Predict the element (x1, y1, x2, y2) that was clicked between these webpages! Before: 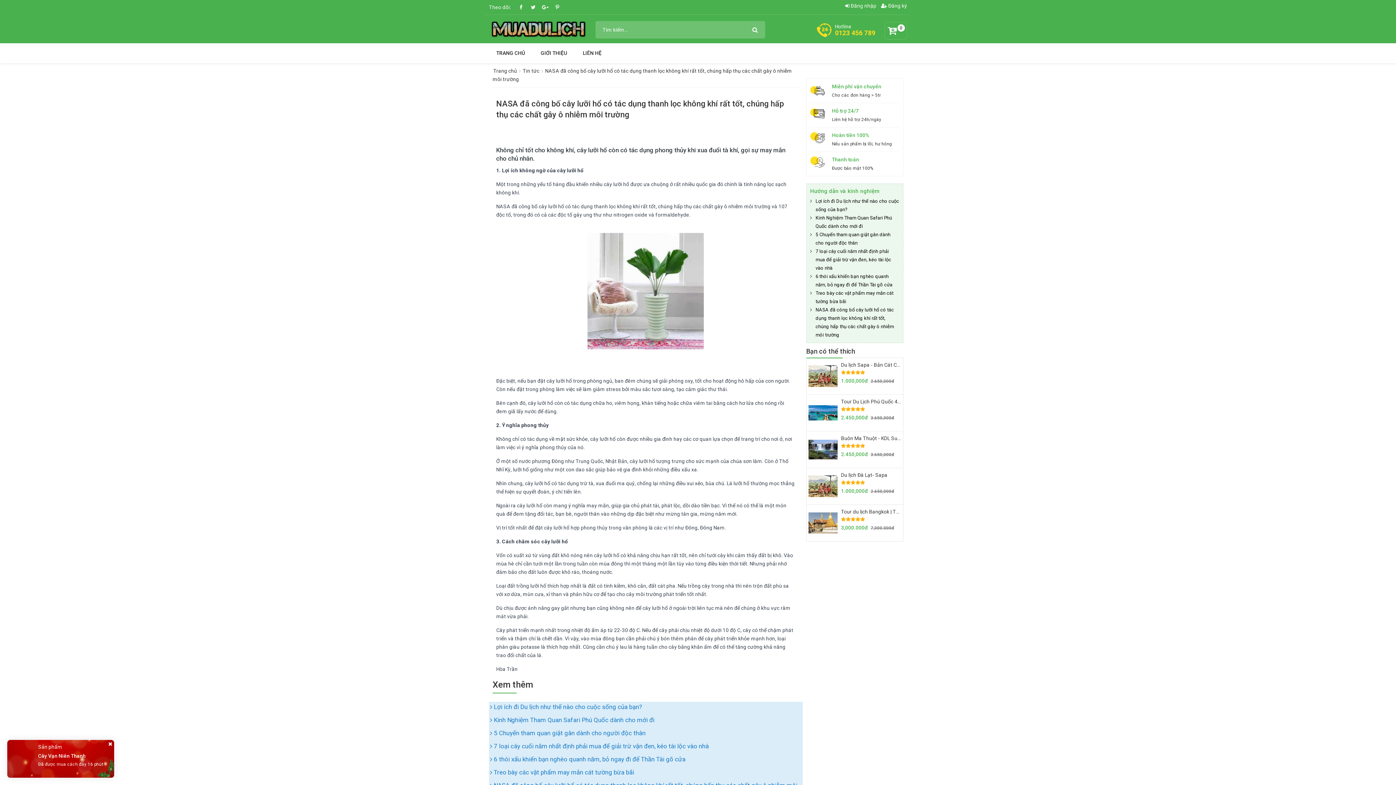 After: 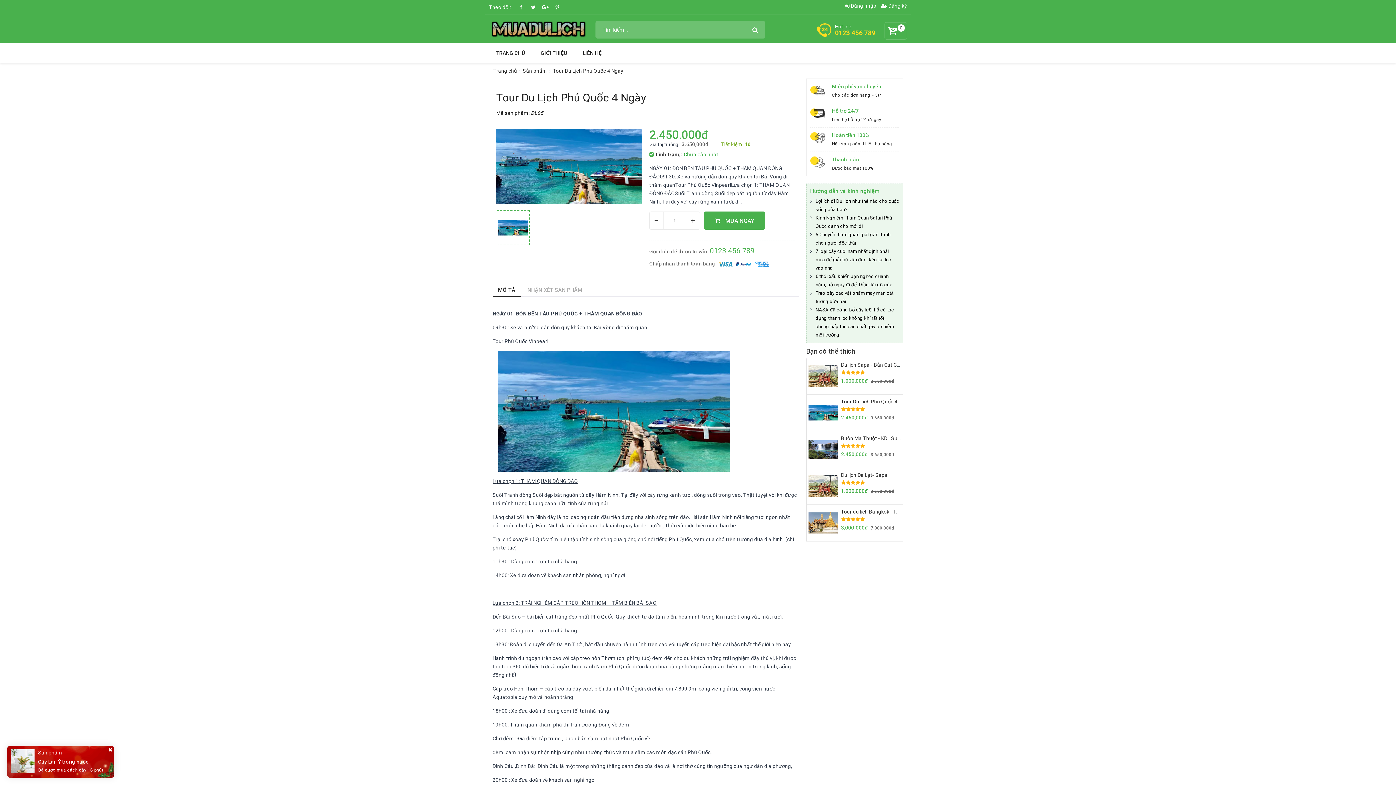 Action: label: Tour Du Lịch Phú Quốc 4 Ngày bbox: (841, 398, 910, 404)